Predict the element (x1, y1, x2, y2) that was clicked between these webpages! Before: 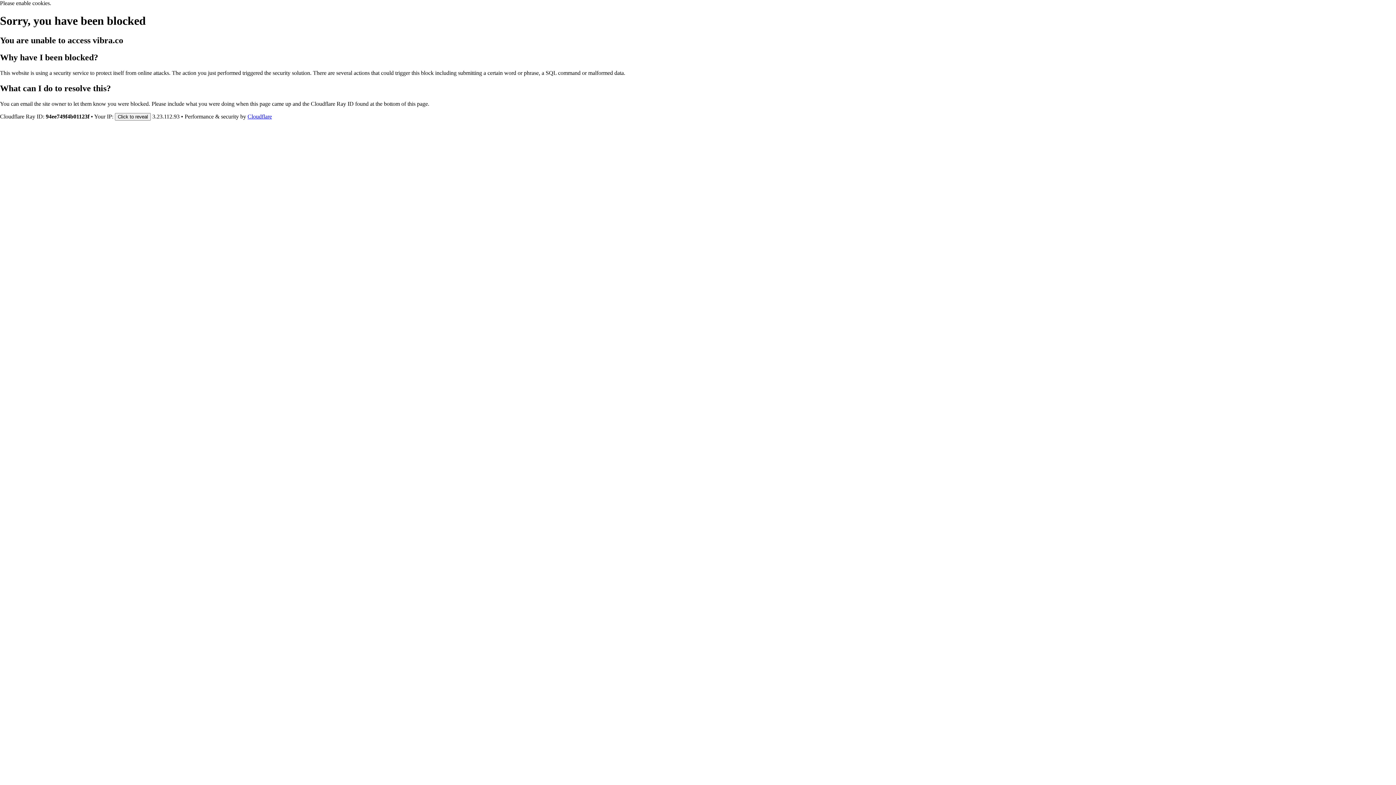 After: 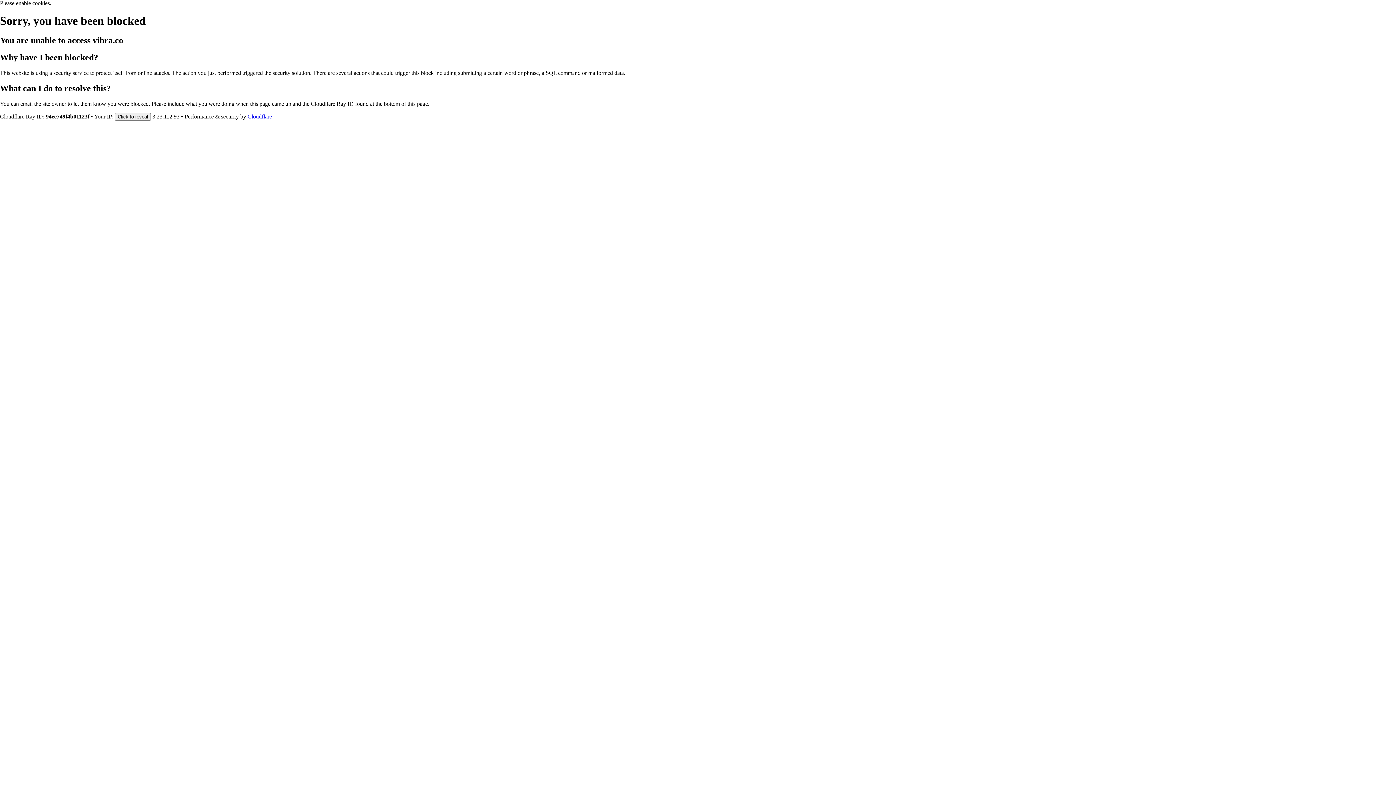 Action: bbox: (247, 113, 272, 119) label: Cloudflare